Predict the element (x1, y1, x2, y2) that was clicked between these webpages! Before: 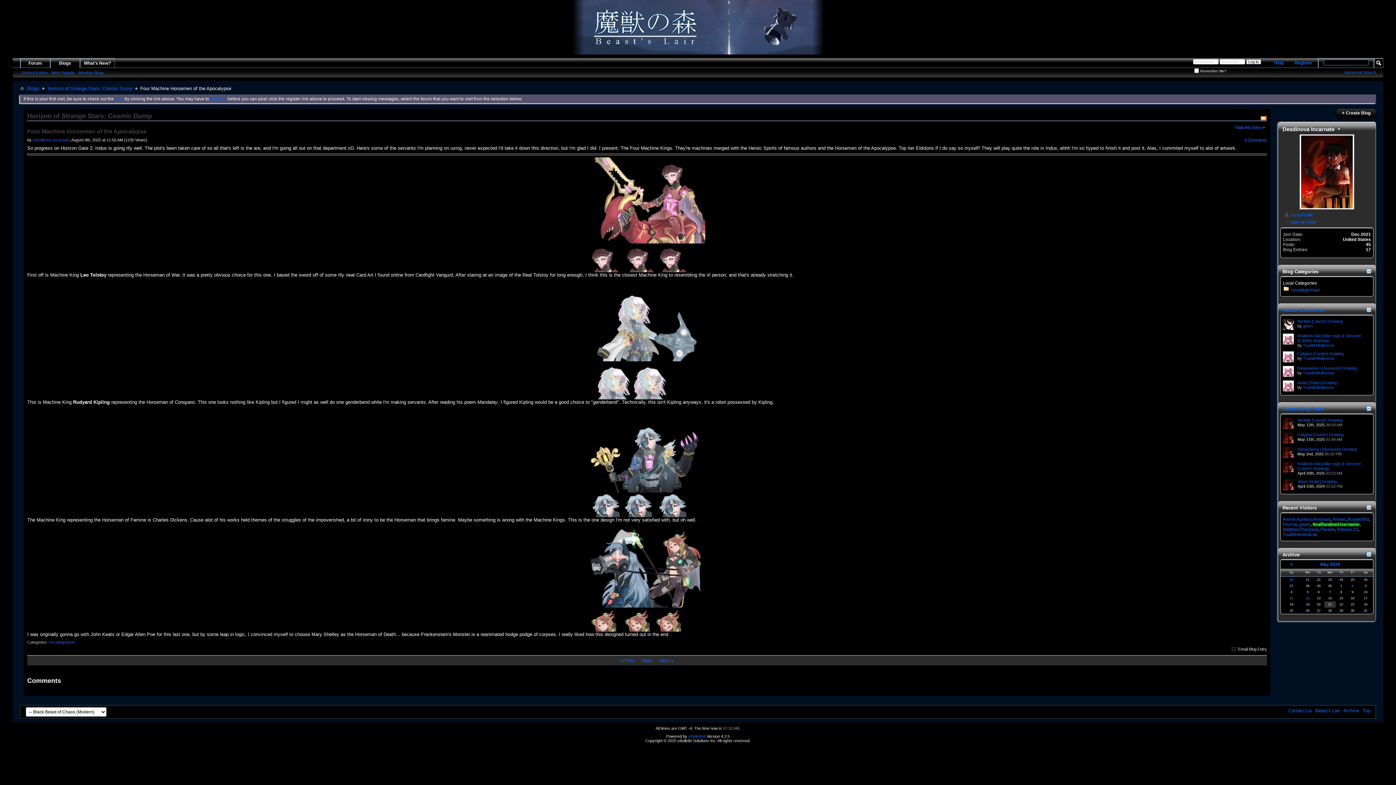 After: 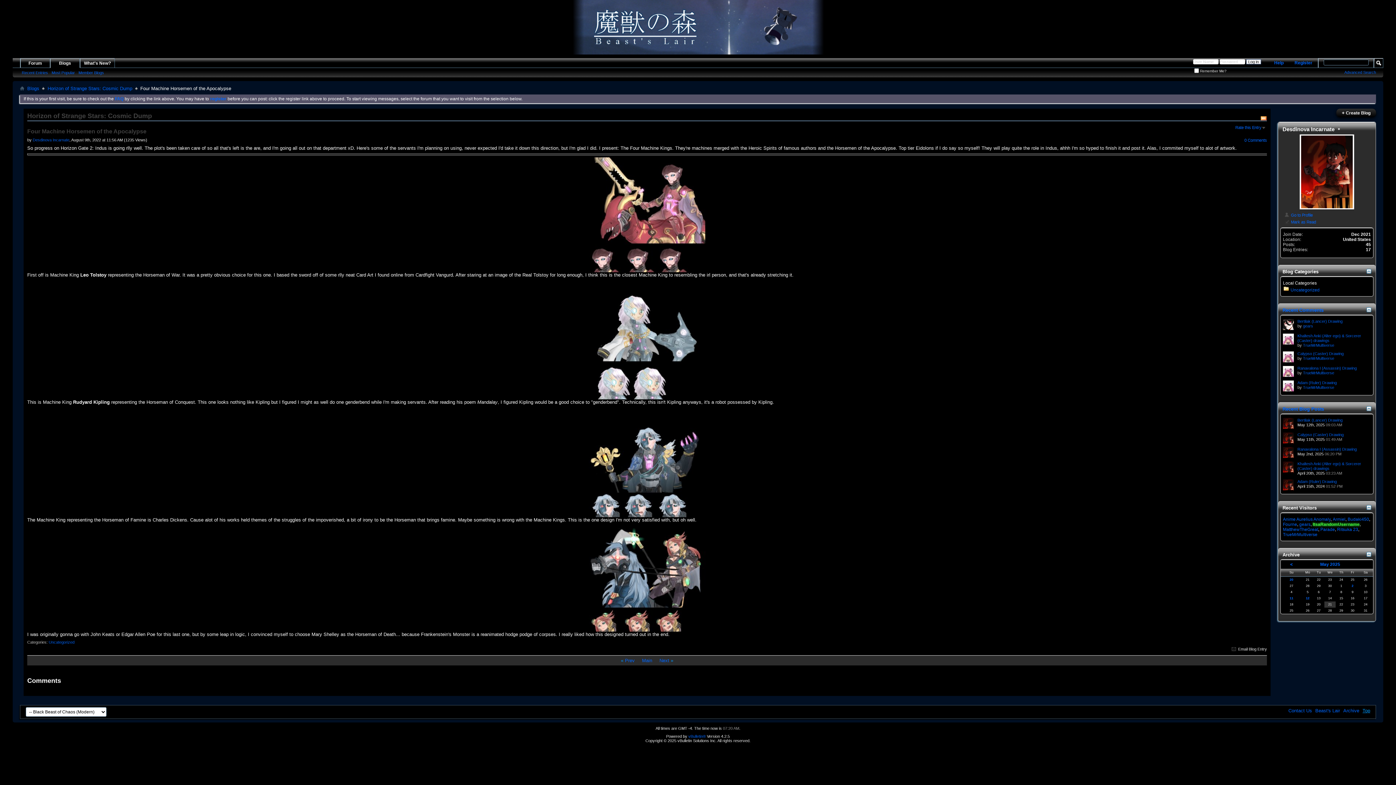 Action: bbox: (1362, 708, 1370, 713) label: Top